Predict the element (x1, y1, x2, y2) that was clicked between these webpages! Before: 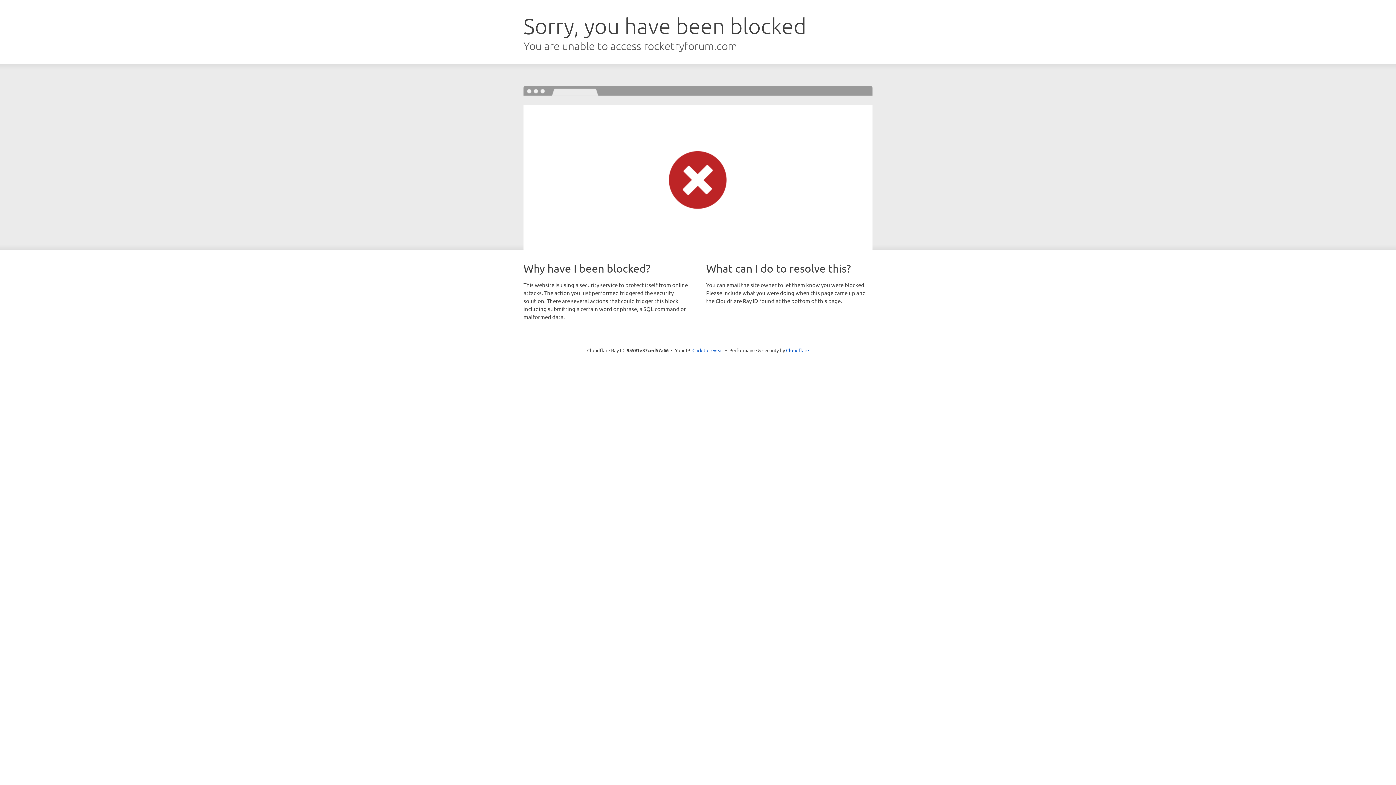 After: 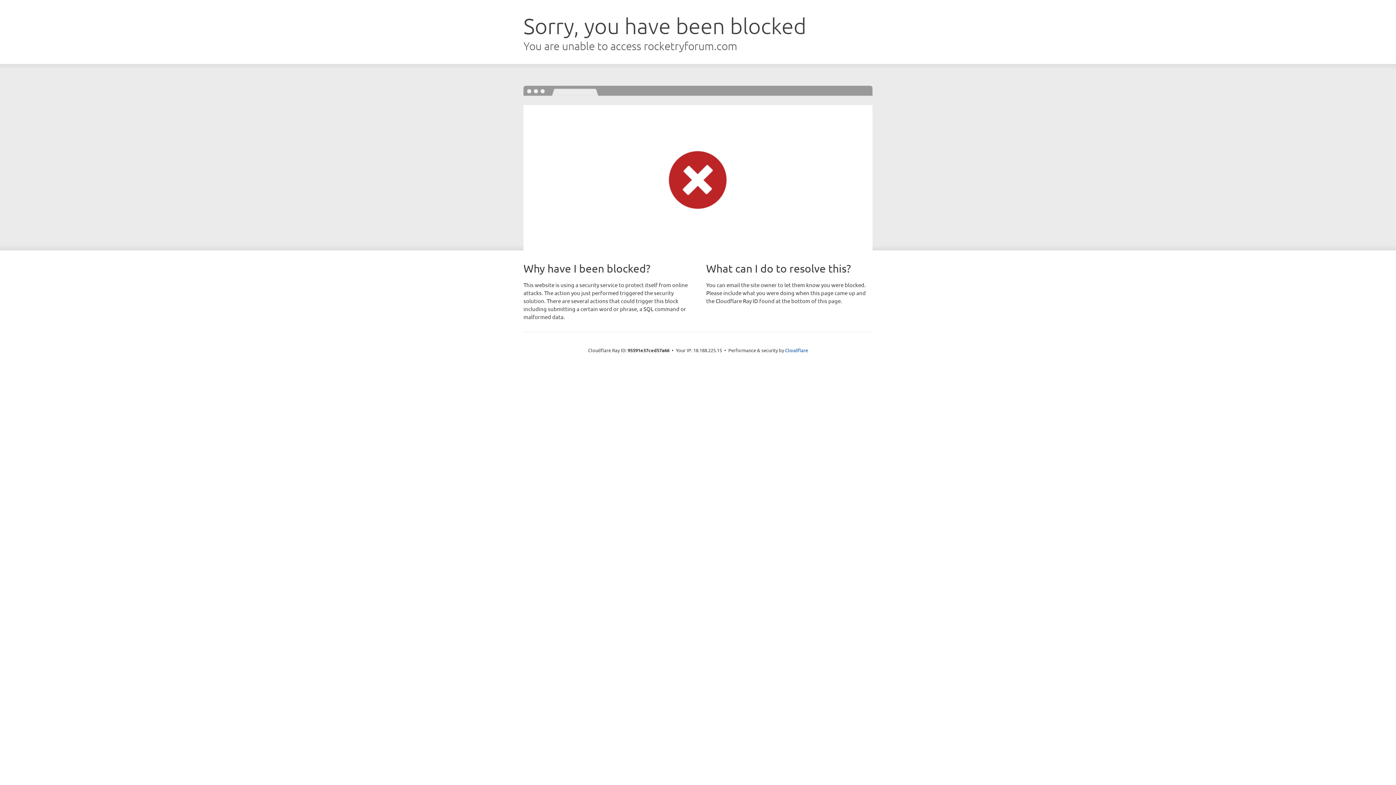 Action: bbox: (692, 346, 723, 353) label: Click to reveal